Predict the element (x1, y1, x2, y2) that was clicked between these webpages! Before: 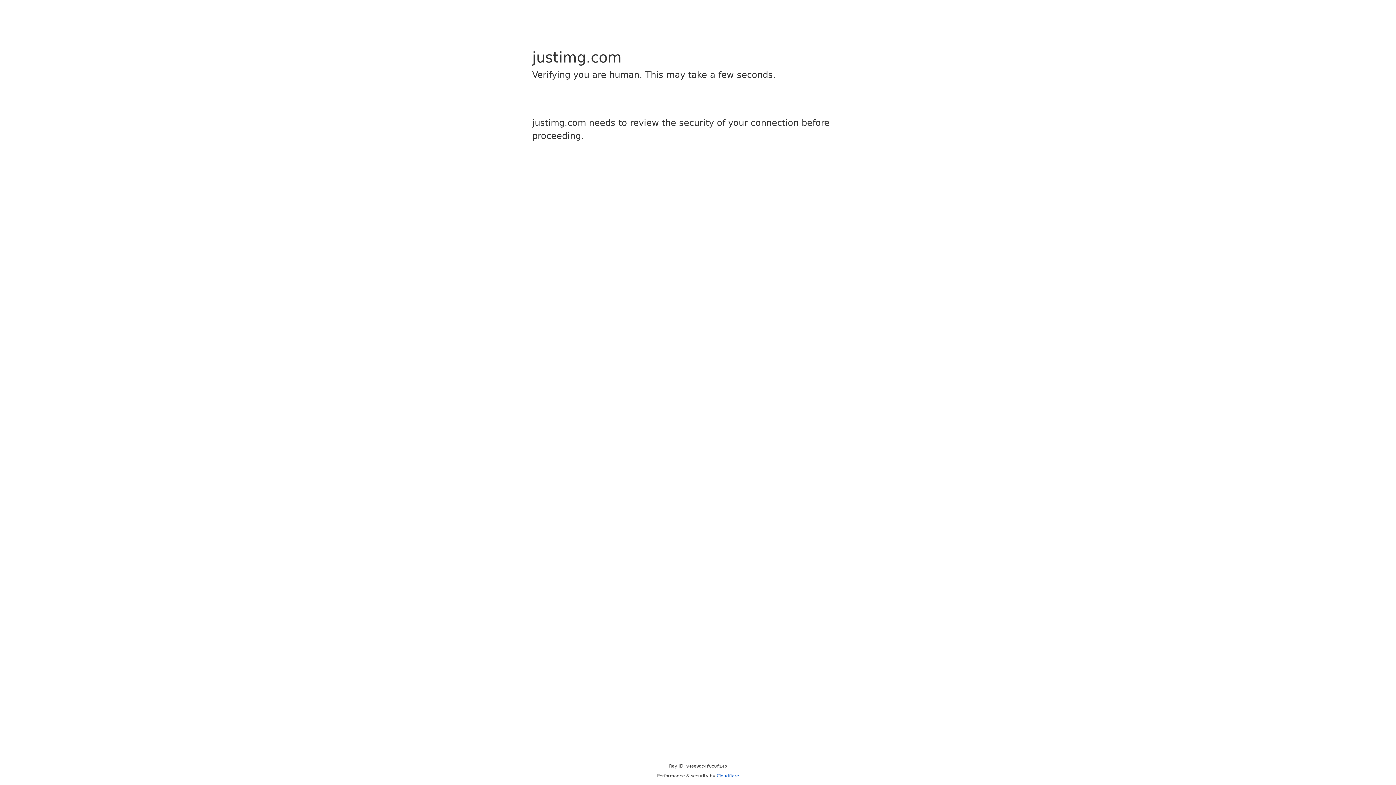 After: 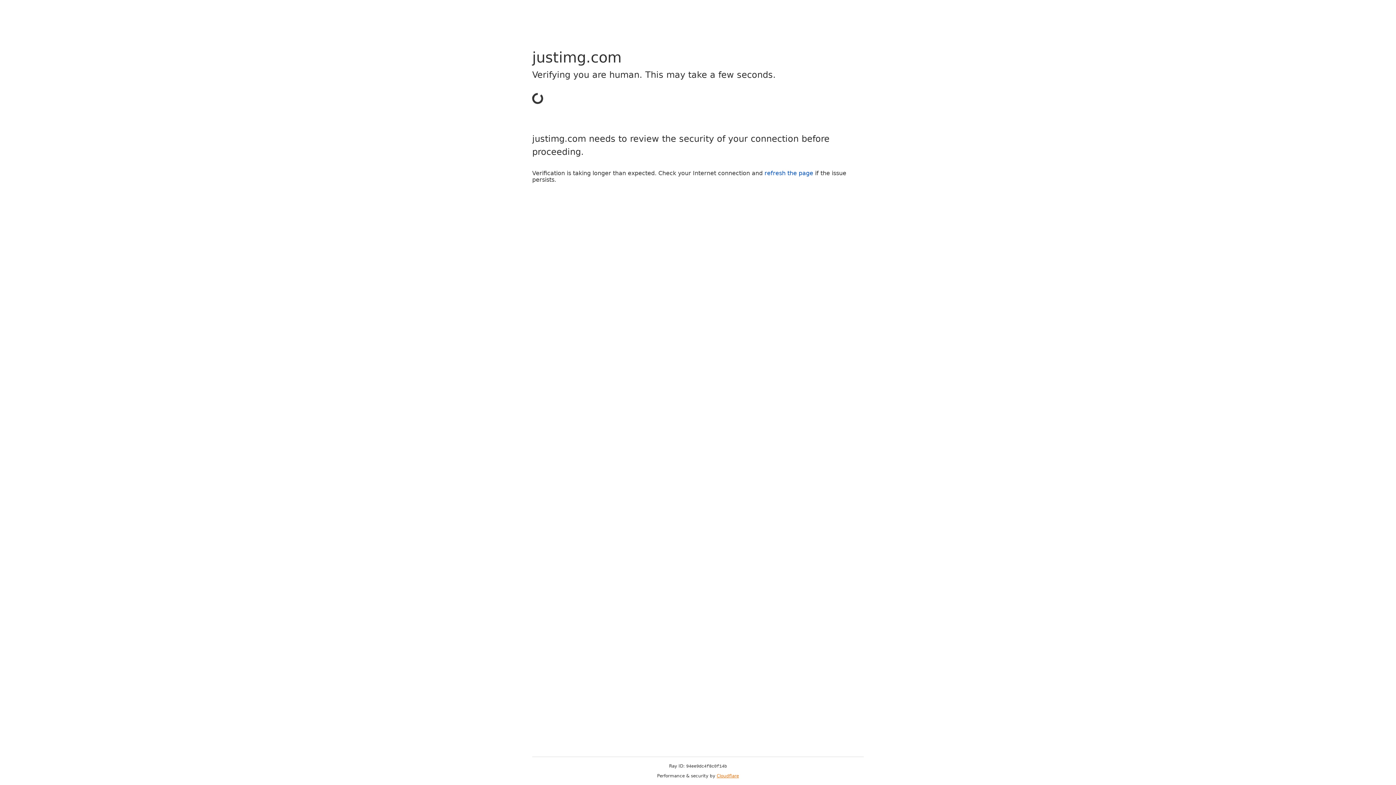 Action: label: Cloudflare bbox: (716, 773, 739, 778)